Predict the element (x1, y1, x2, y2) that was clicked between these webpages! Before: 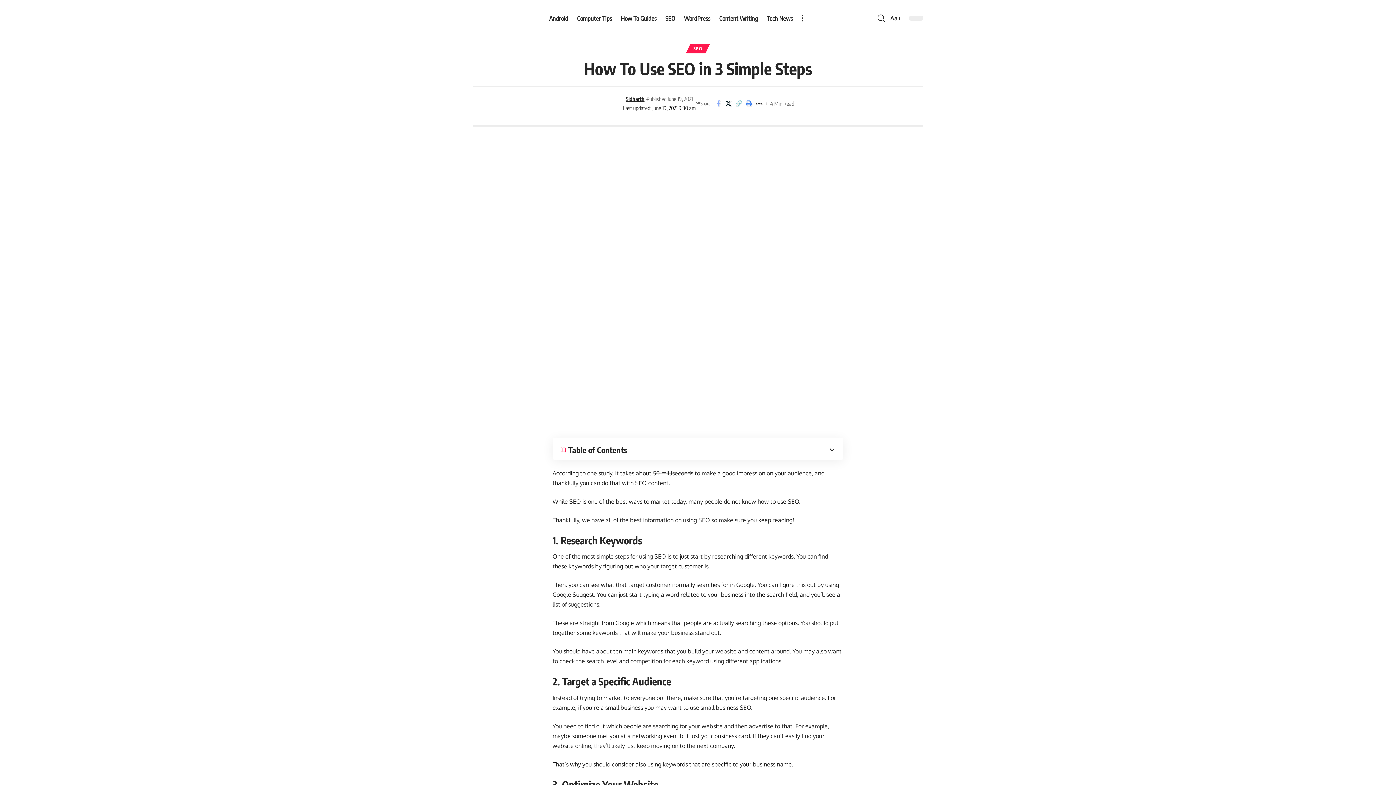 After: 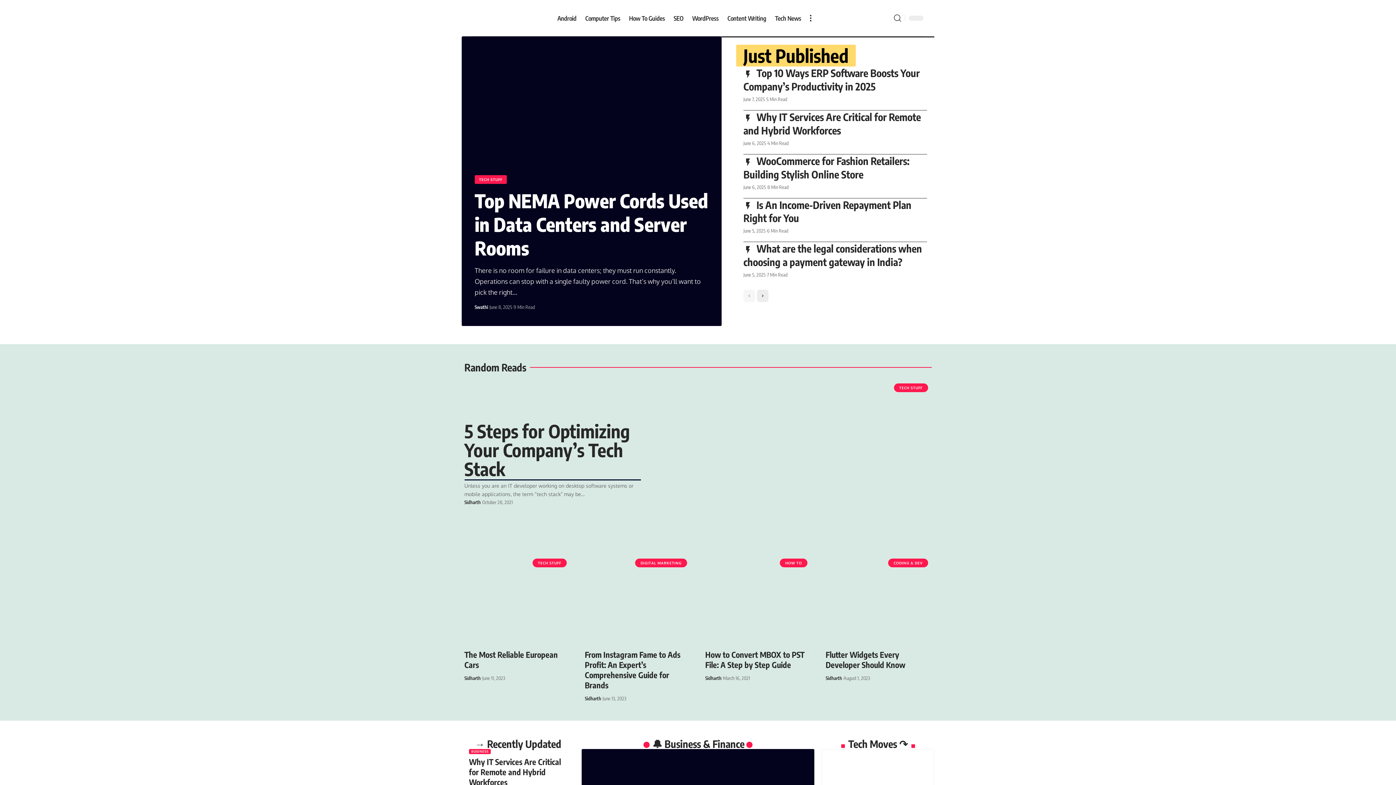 Action: bbox: (472, 18, 473, 18)